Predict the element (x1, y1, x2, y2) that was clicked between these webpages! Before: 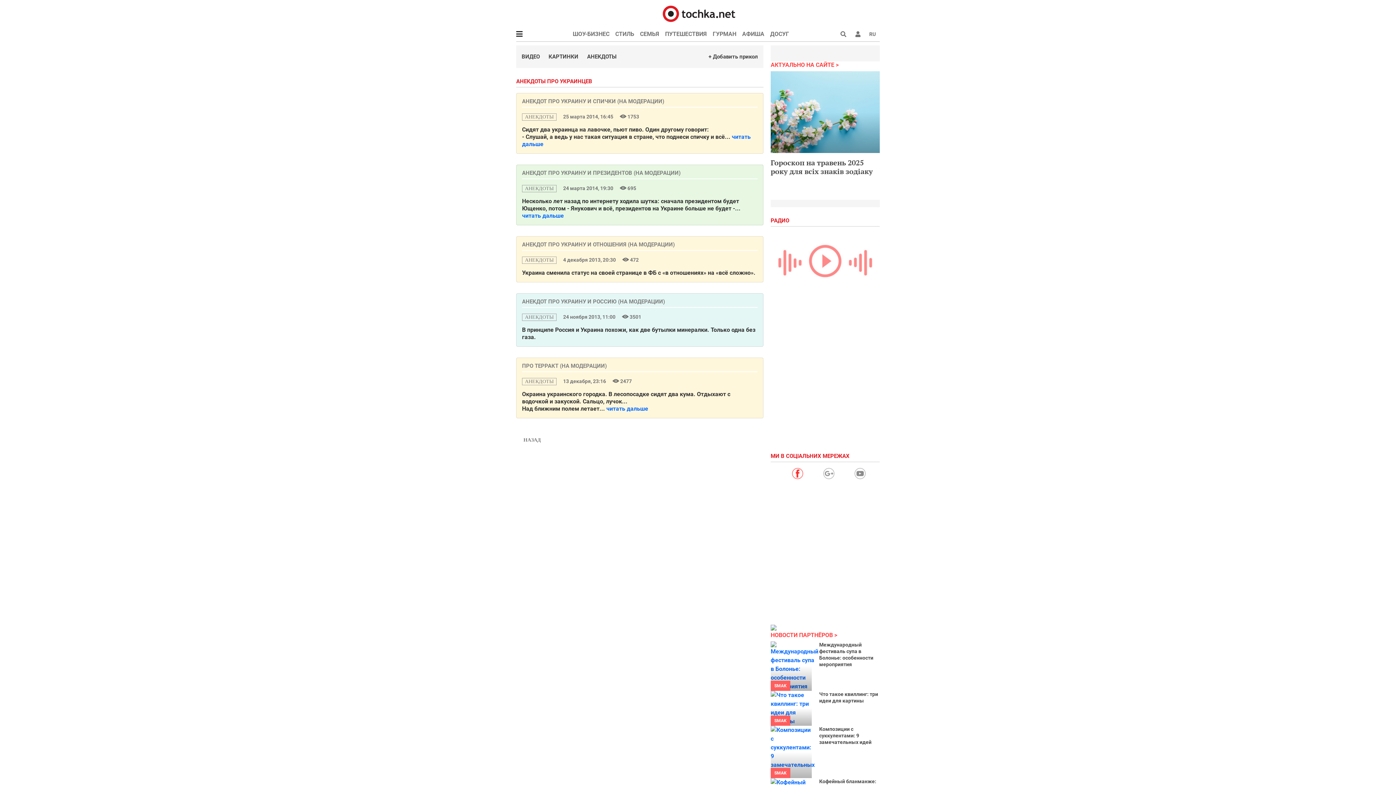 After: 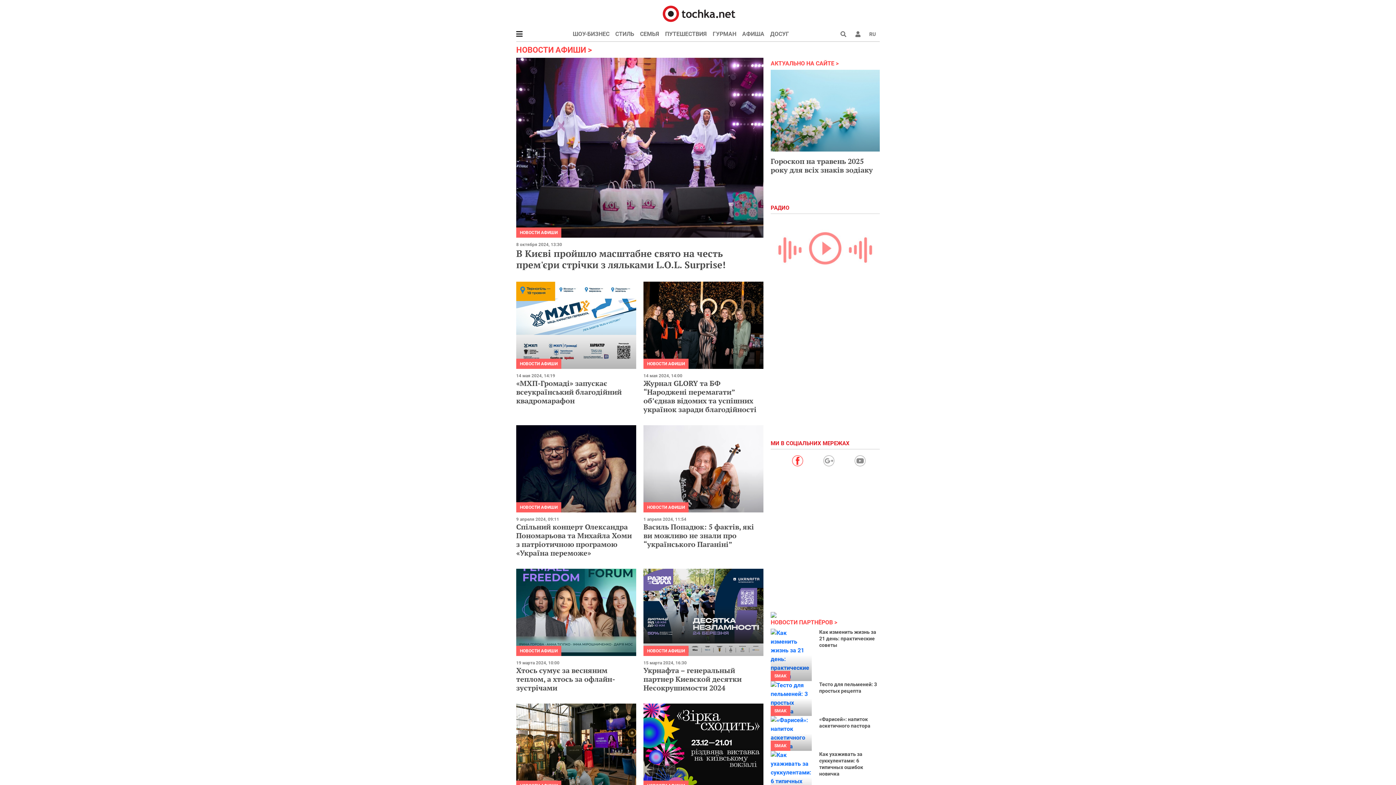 Action: label: АФИША bbox: (739, 26, 767, 41)